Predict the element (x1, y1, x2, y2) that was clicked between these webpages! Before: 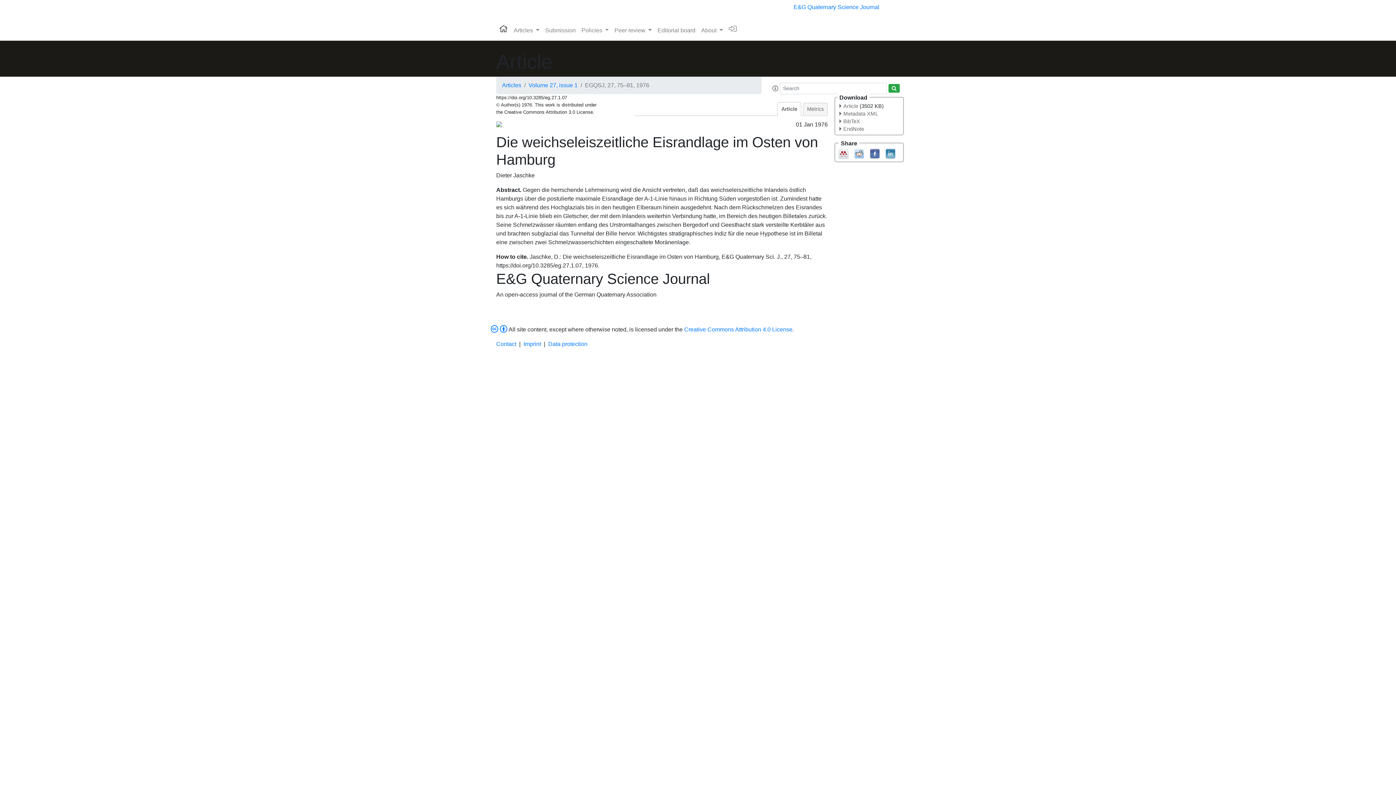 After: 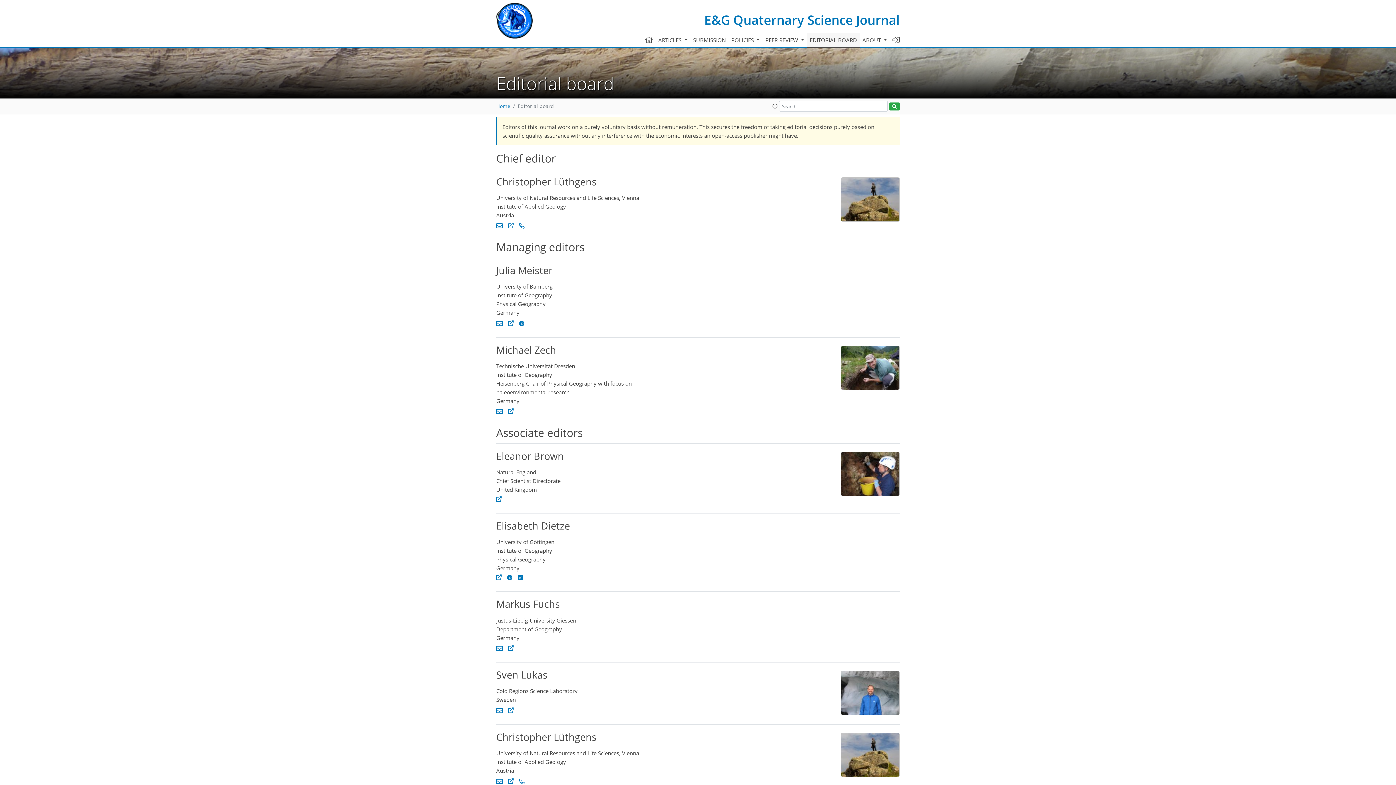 Action: label: Editorial board bbox: (654, 23, 698, 37)